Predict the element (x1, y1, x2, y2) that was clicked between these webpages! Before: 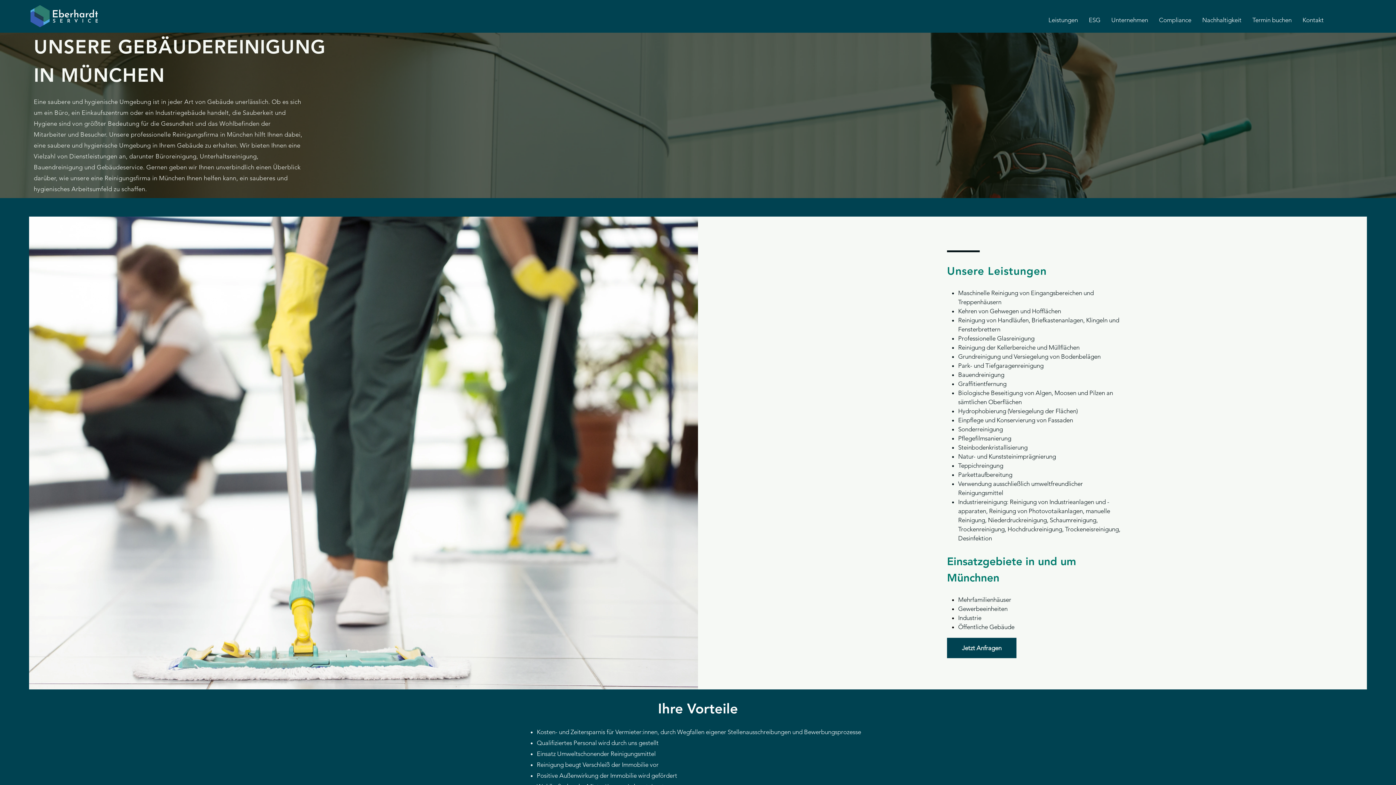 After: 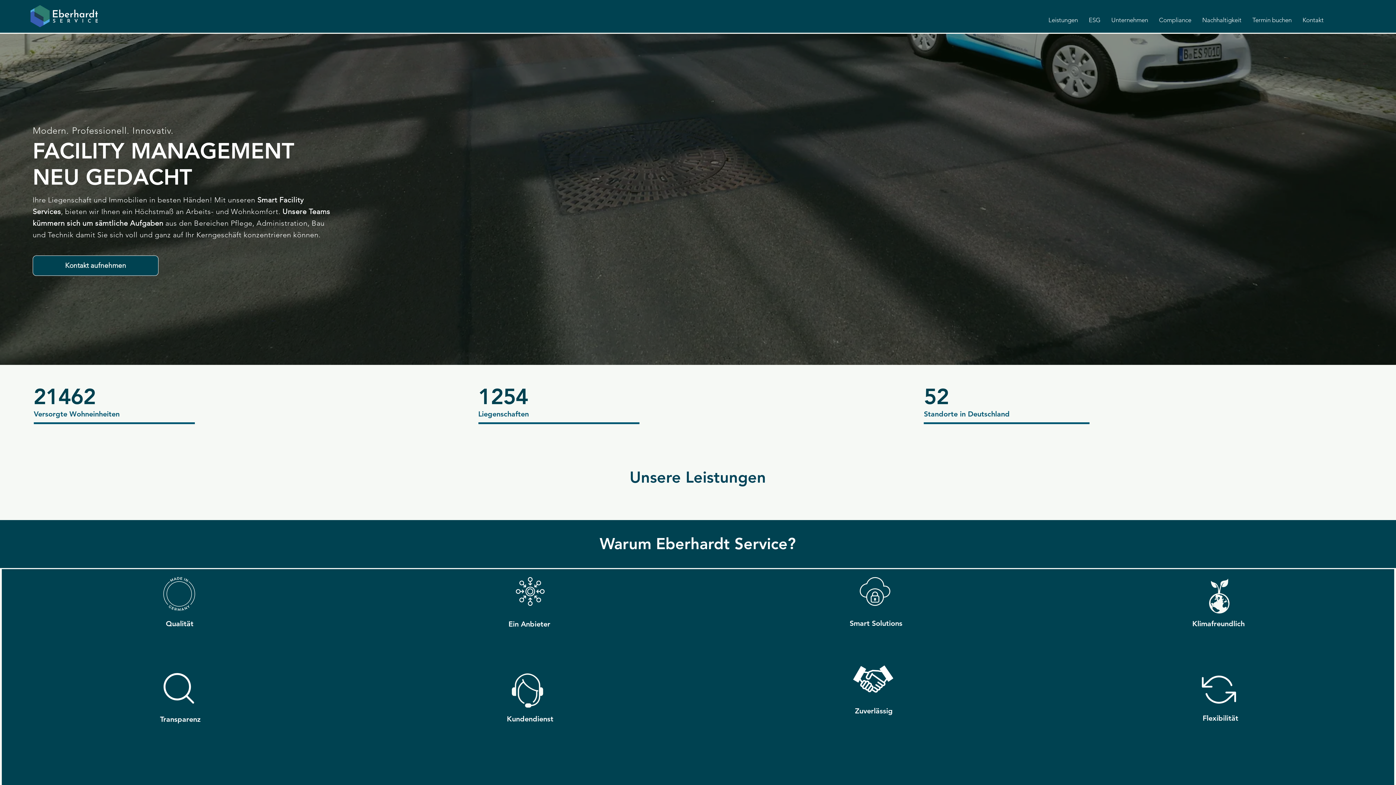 Action: bbox: (30, 5, 97, 27)